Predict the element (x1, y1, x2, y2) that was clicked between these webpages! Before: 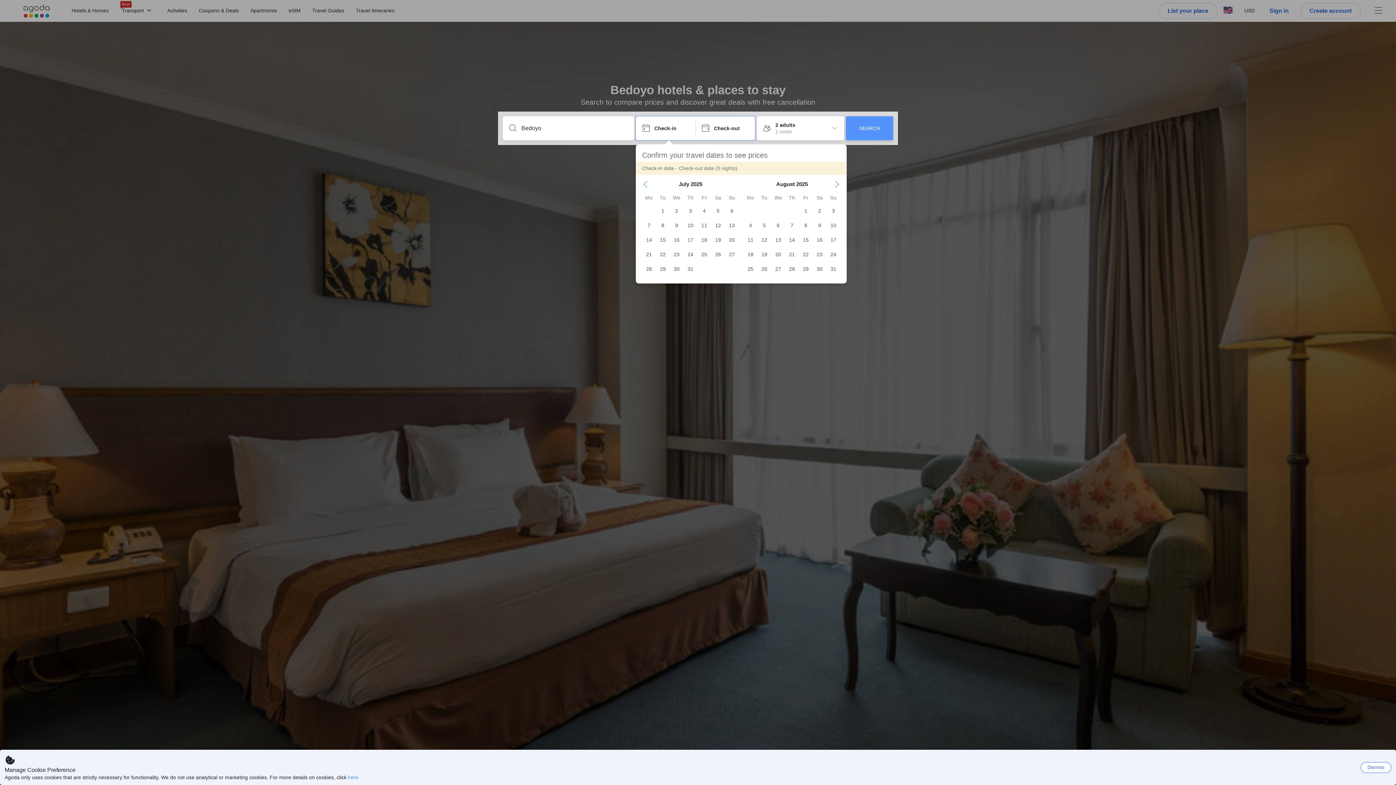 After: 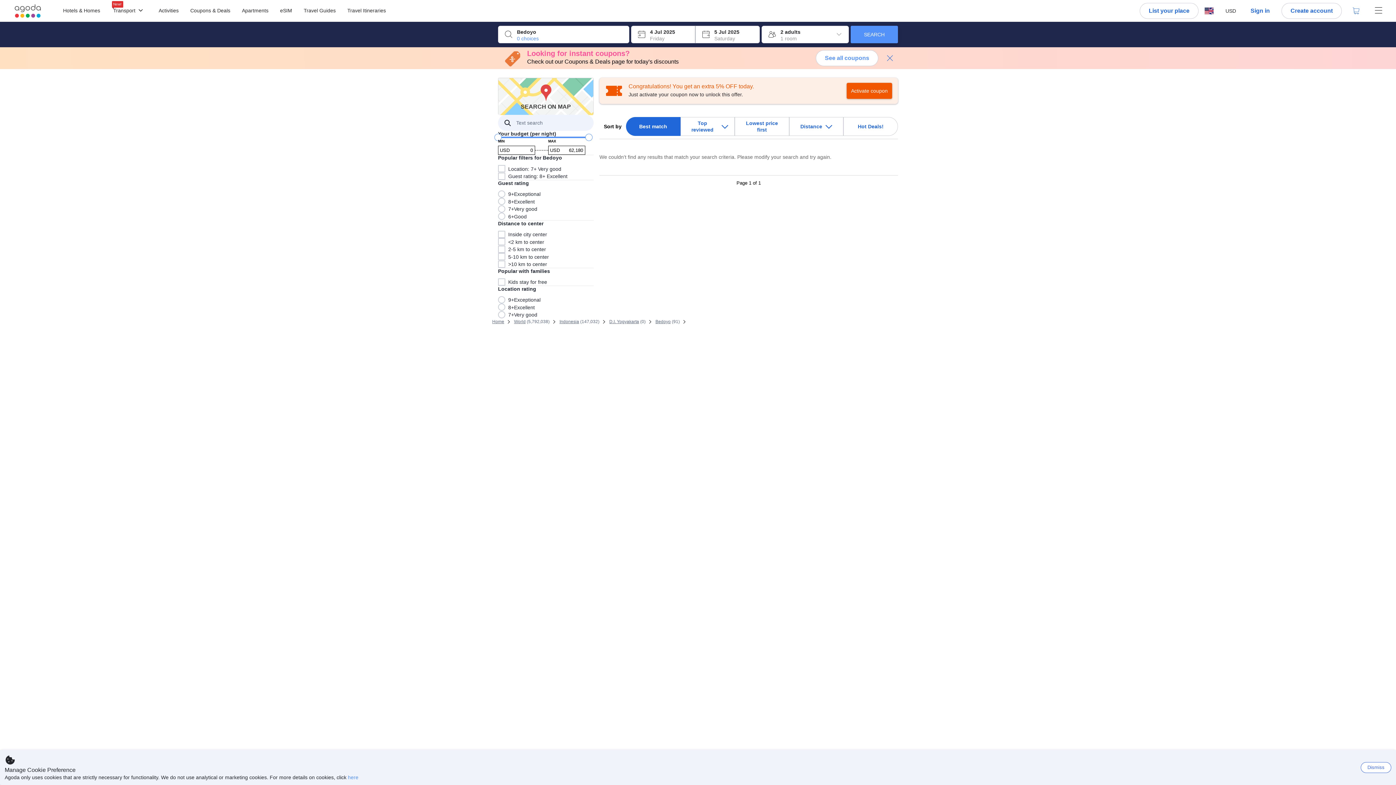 Action: label: SEARCH bbox: (846, 116, 893, 140)